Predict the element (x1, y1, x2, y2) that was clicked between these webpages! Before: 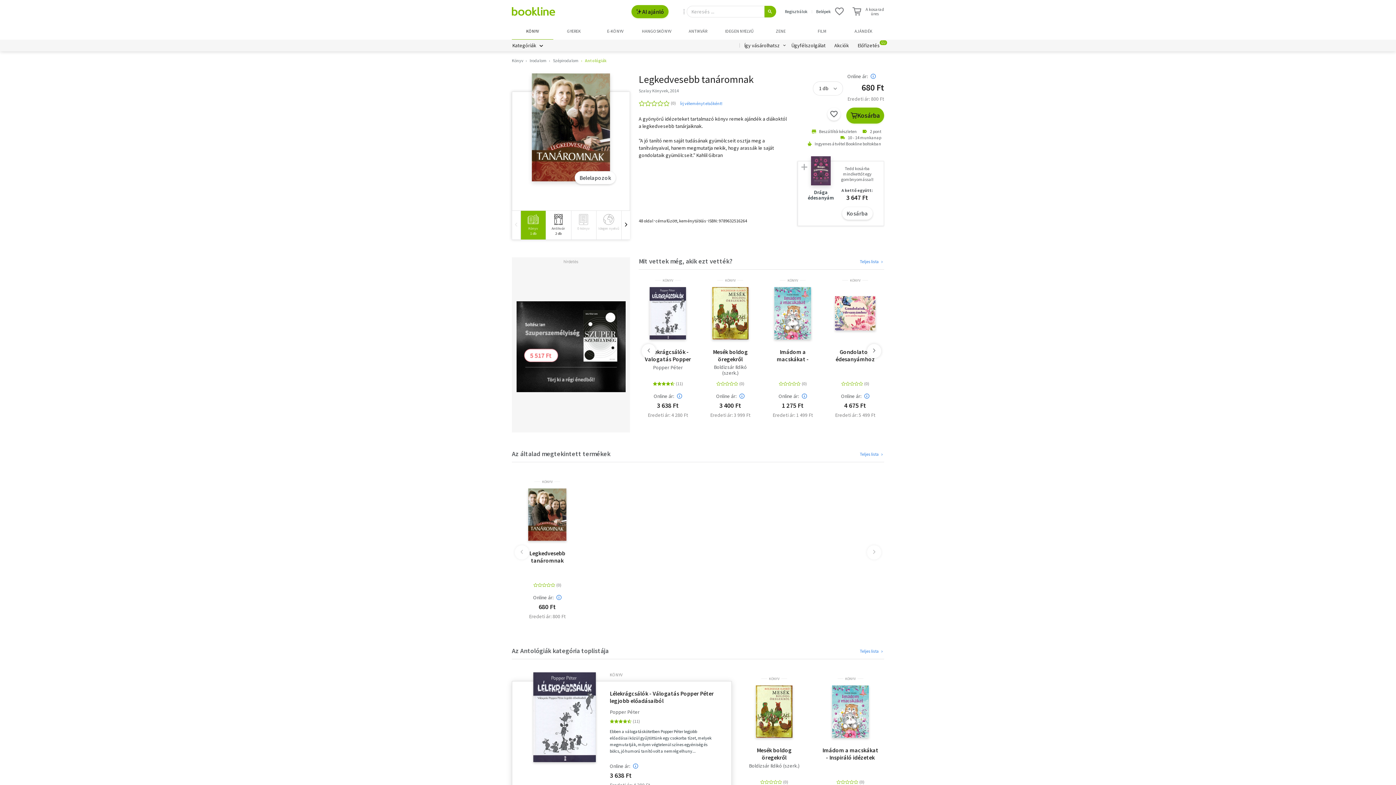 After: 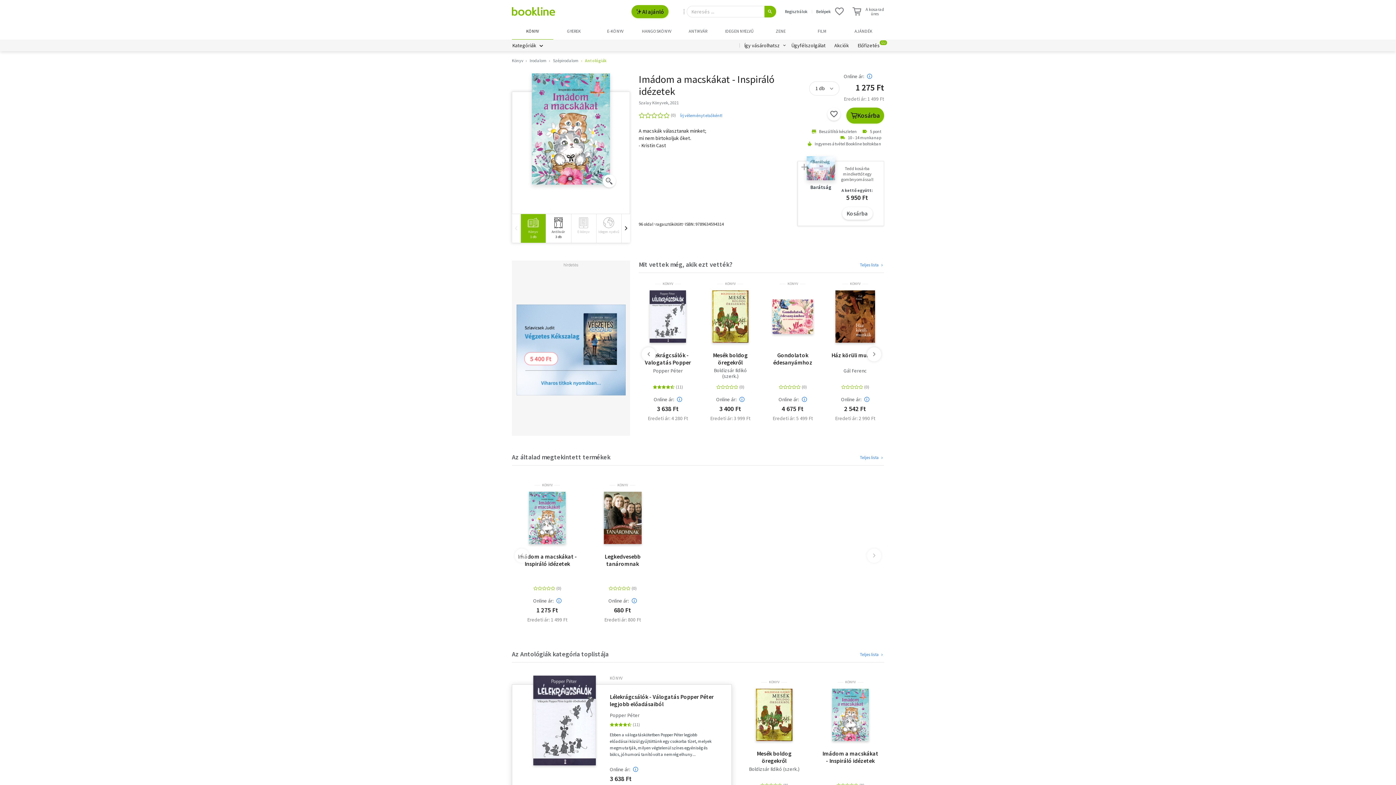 Action: bbox: (774, 287, 811, 339)